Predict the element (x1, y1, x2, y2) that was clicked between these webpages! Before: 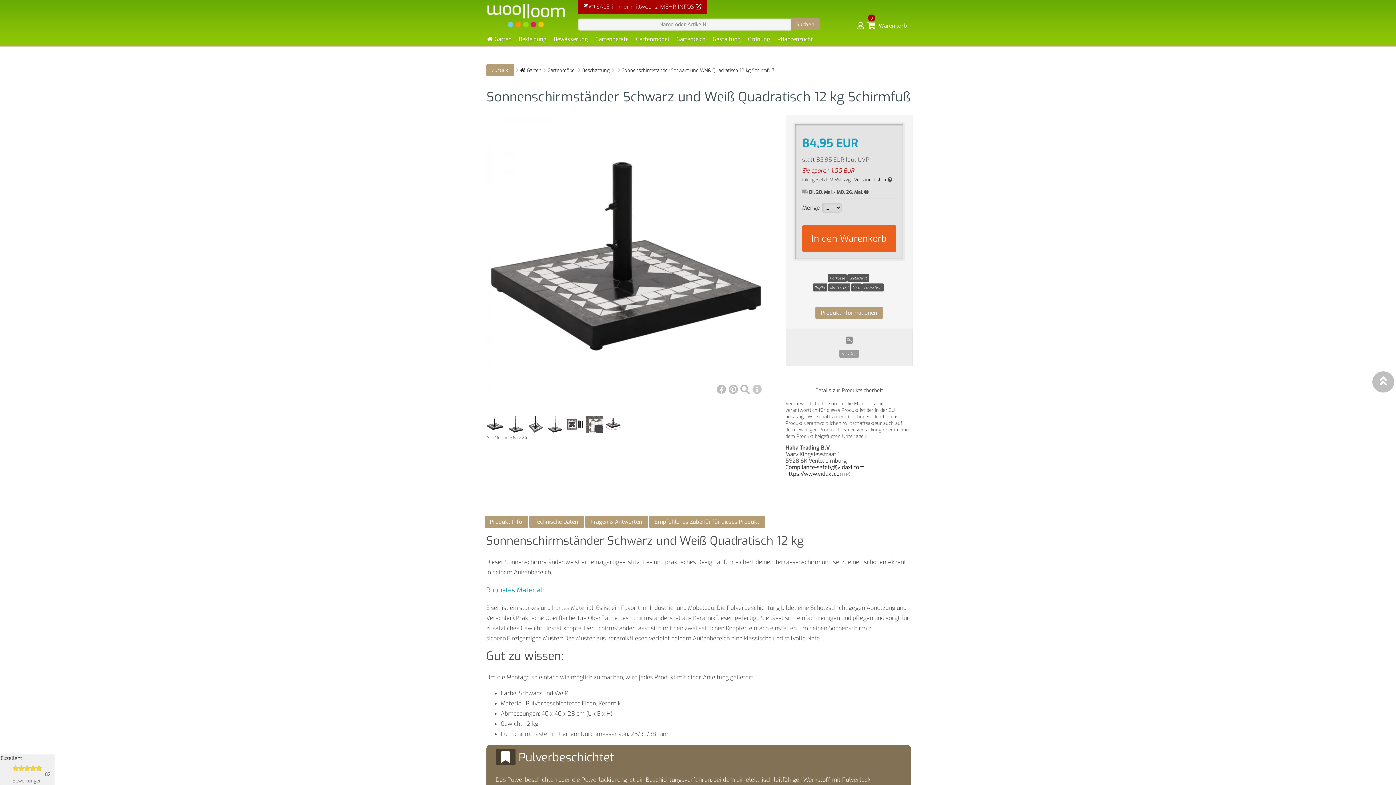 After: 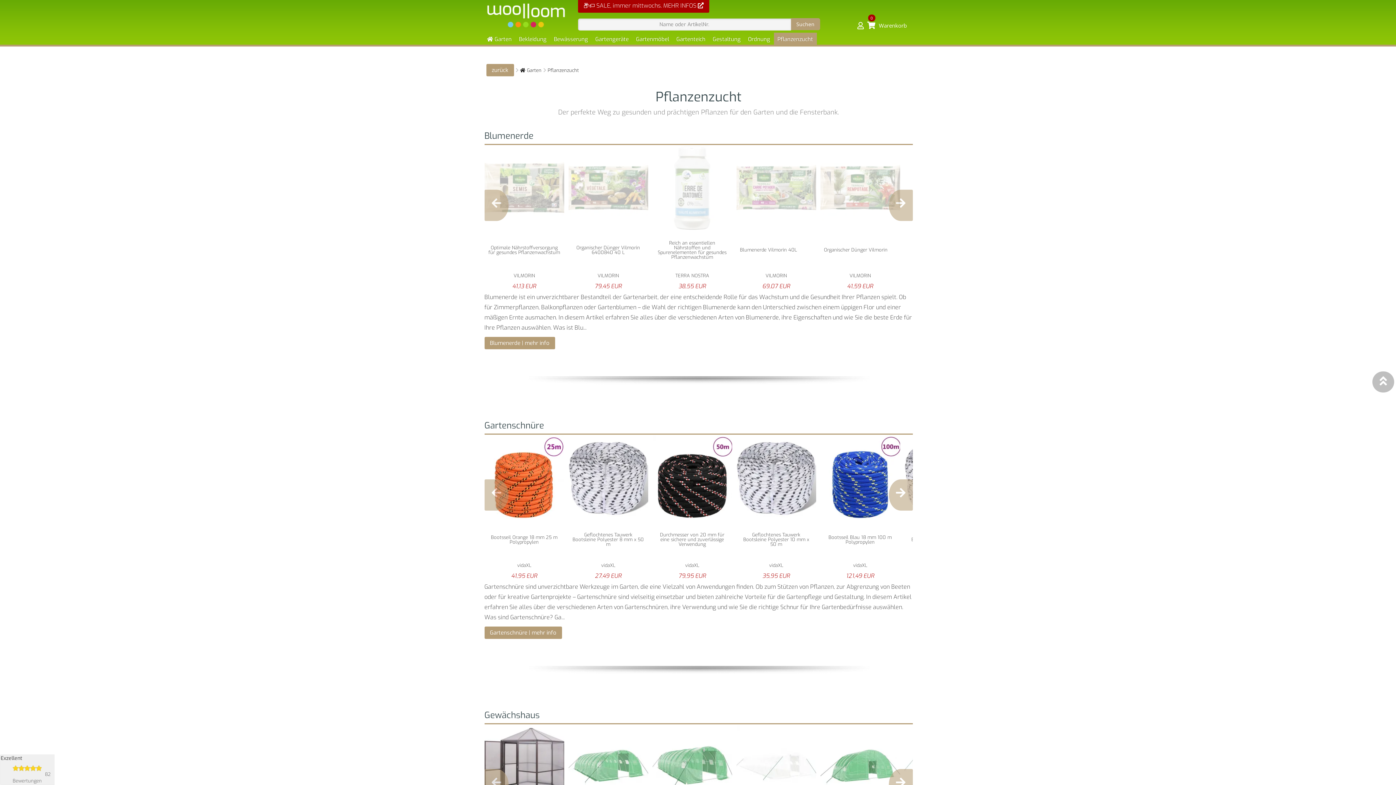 Action: label: Pflanzenzucht bbox: (774, 32, 816, 45)